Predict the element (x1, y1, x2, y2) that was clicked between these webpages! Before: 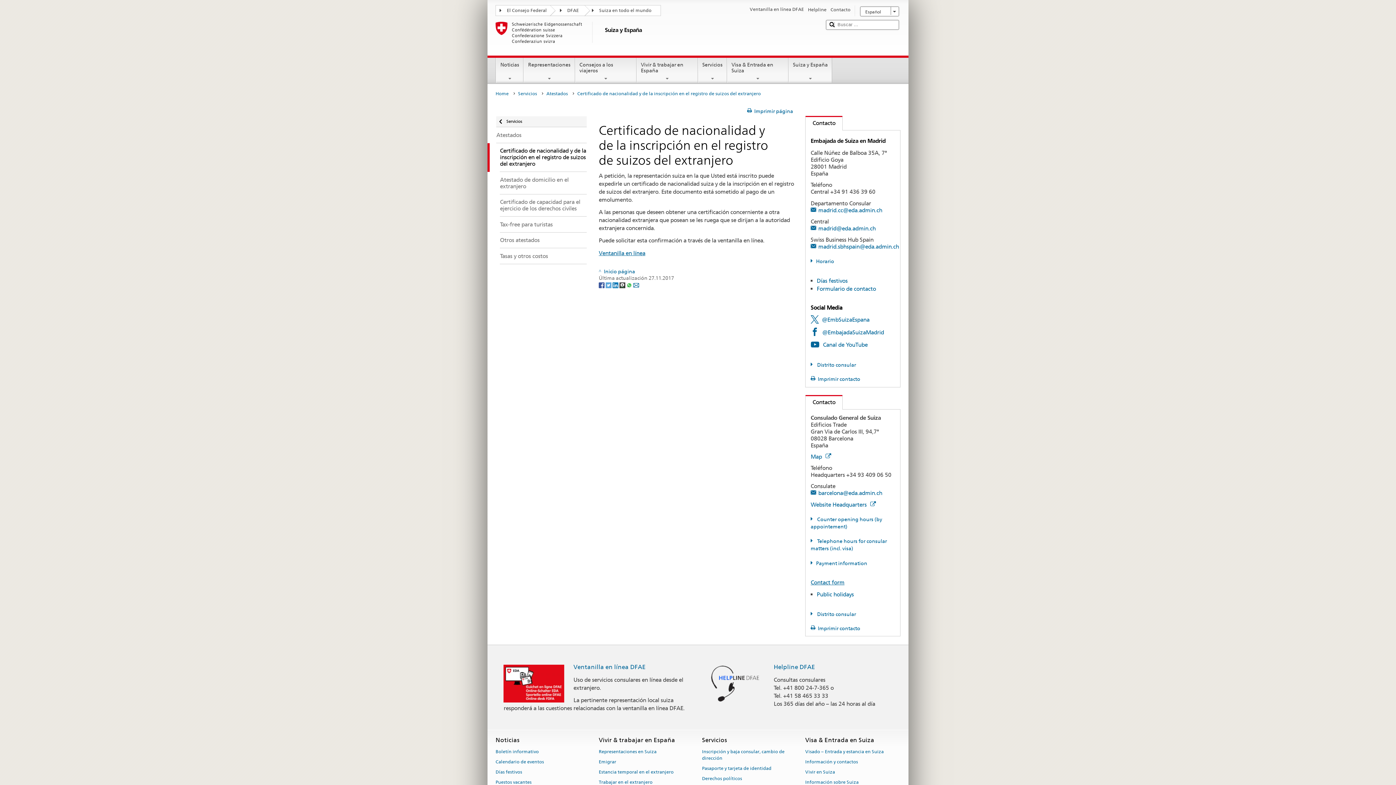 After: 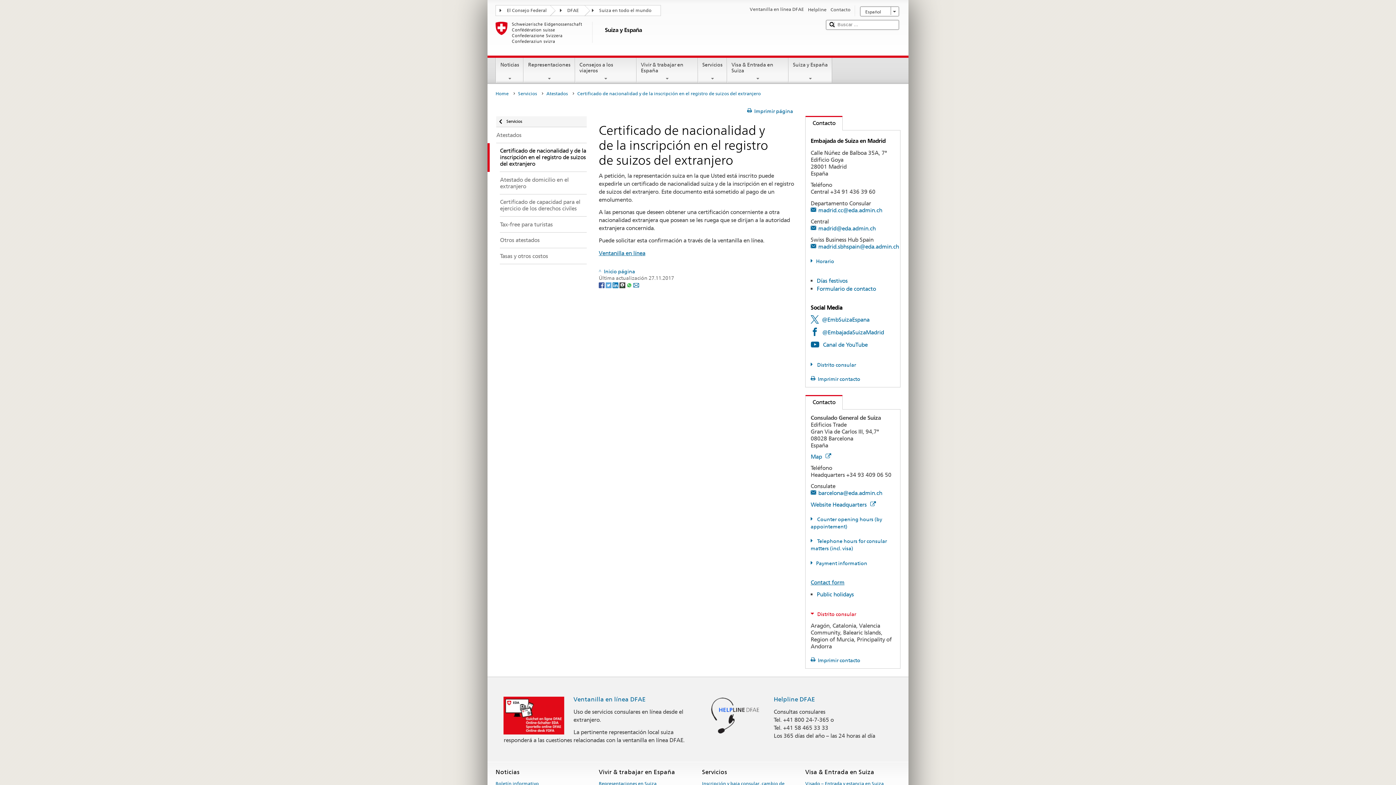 Action: label: Distrito consular bbox: (810, 611, 856, 617)